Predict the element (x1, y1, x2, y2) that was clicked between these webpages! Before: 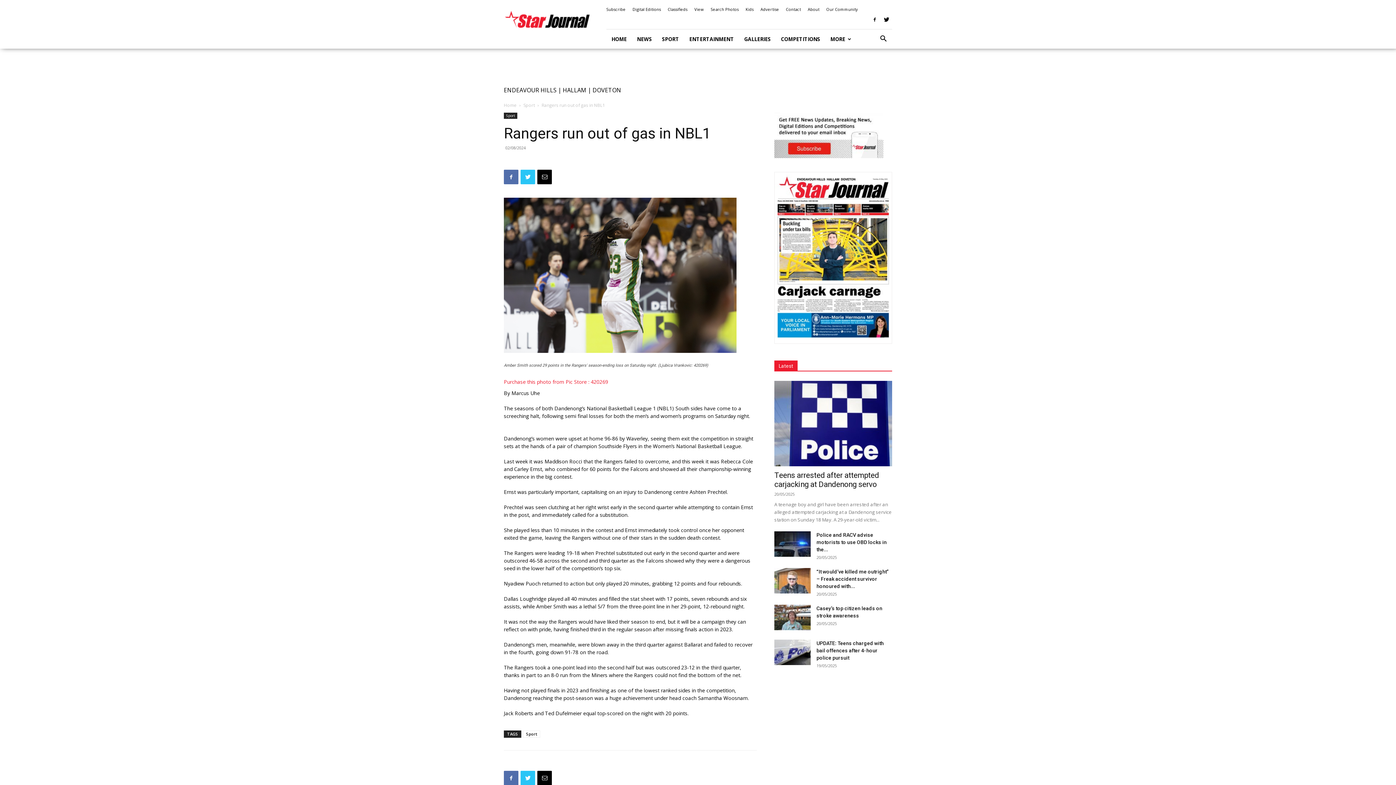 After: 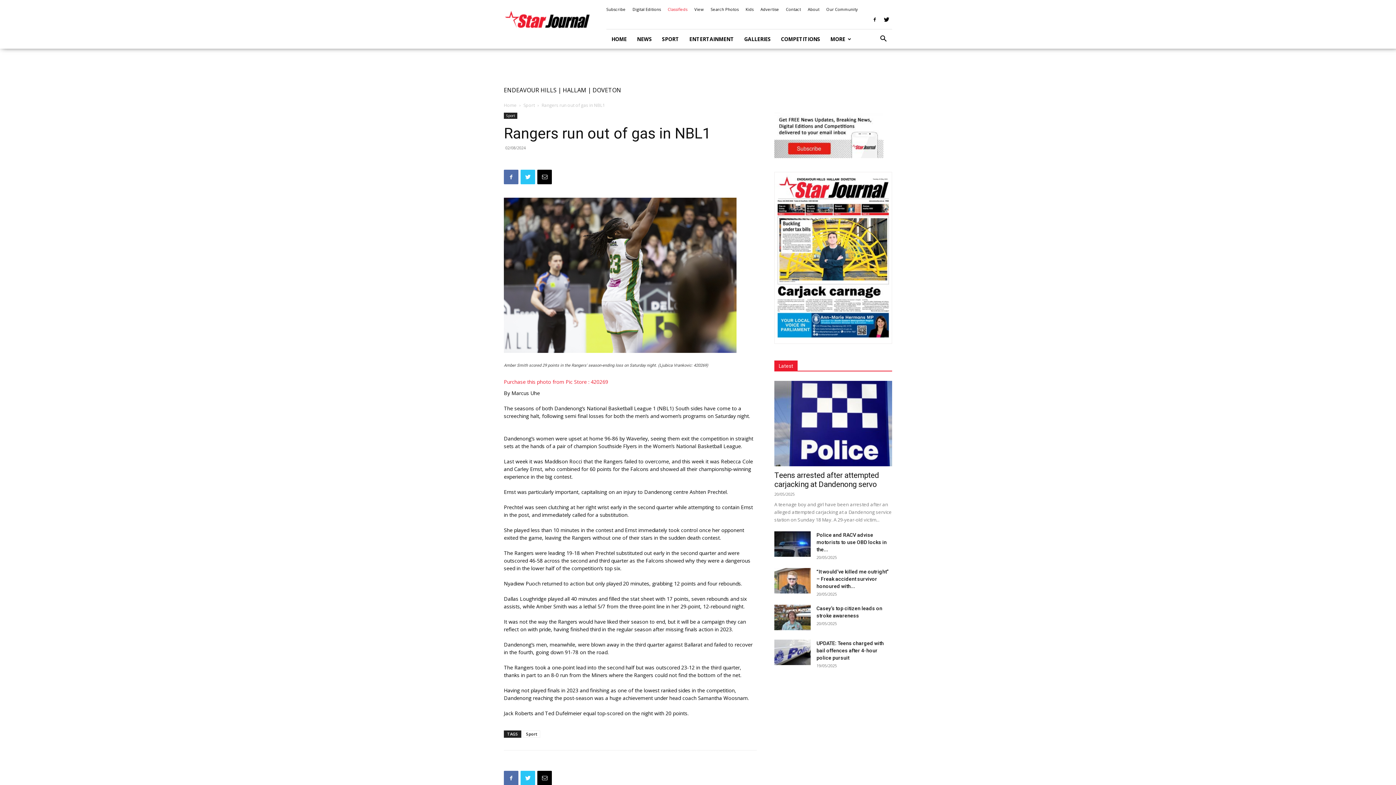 Action: bbox: (668, 6, 687, 12) label: Classifieds